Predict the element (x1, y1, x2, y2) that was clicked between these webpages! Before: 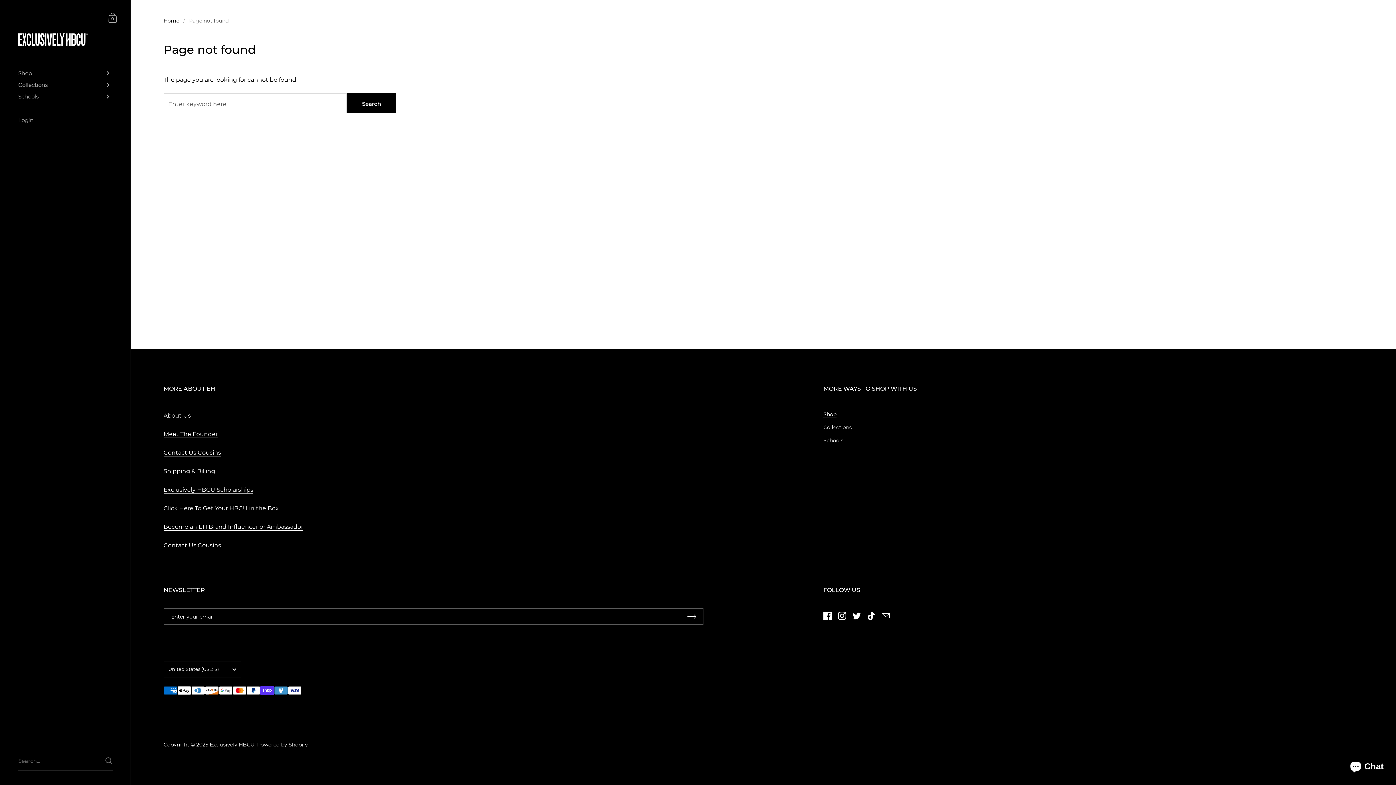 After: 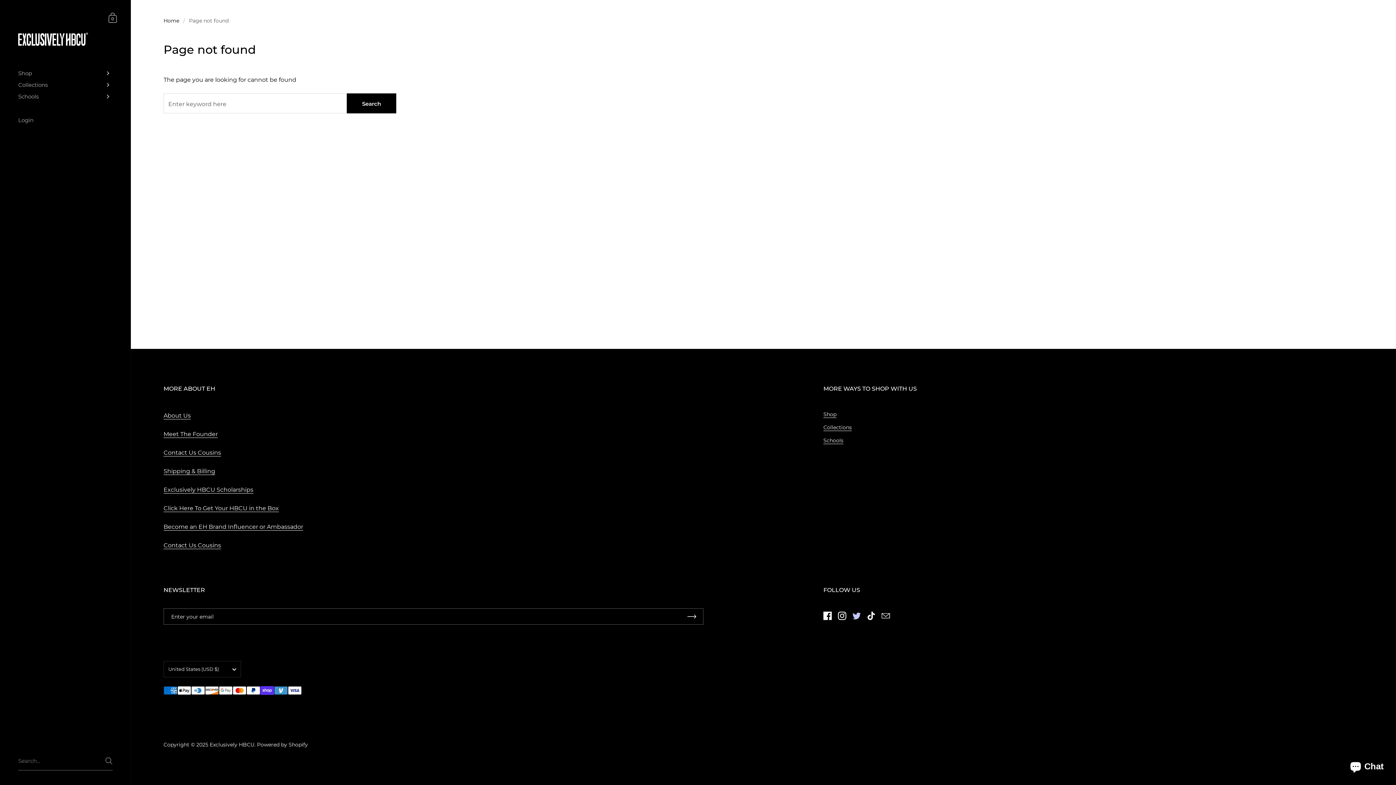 Action: label: Twitter bbox: (849, 608, 864, 623)